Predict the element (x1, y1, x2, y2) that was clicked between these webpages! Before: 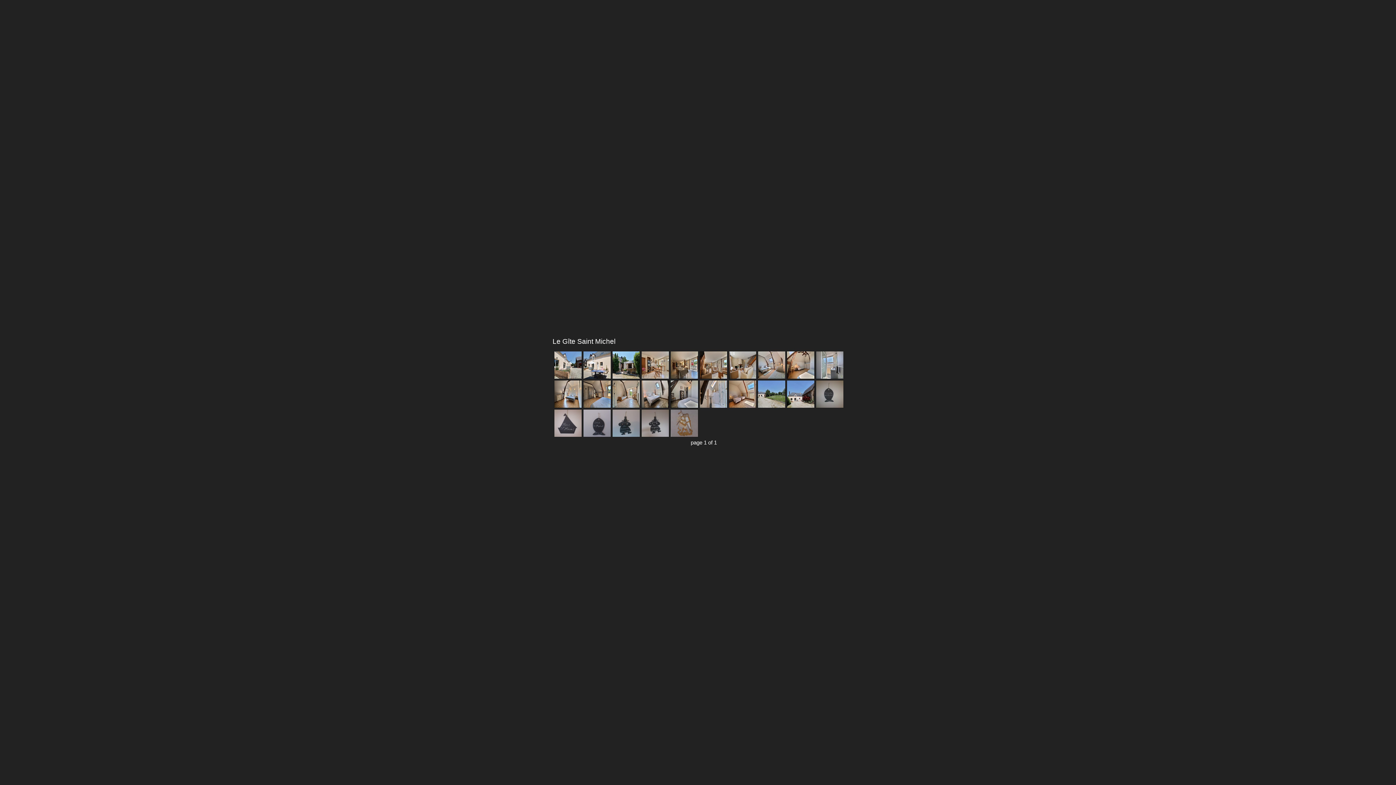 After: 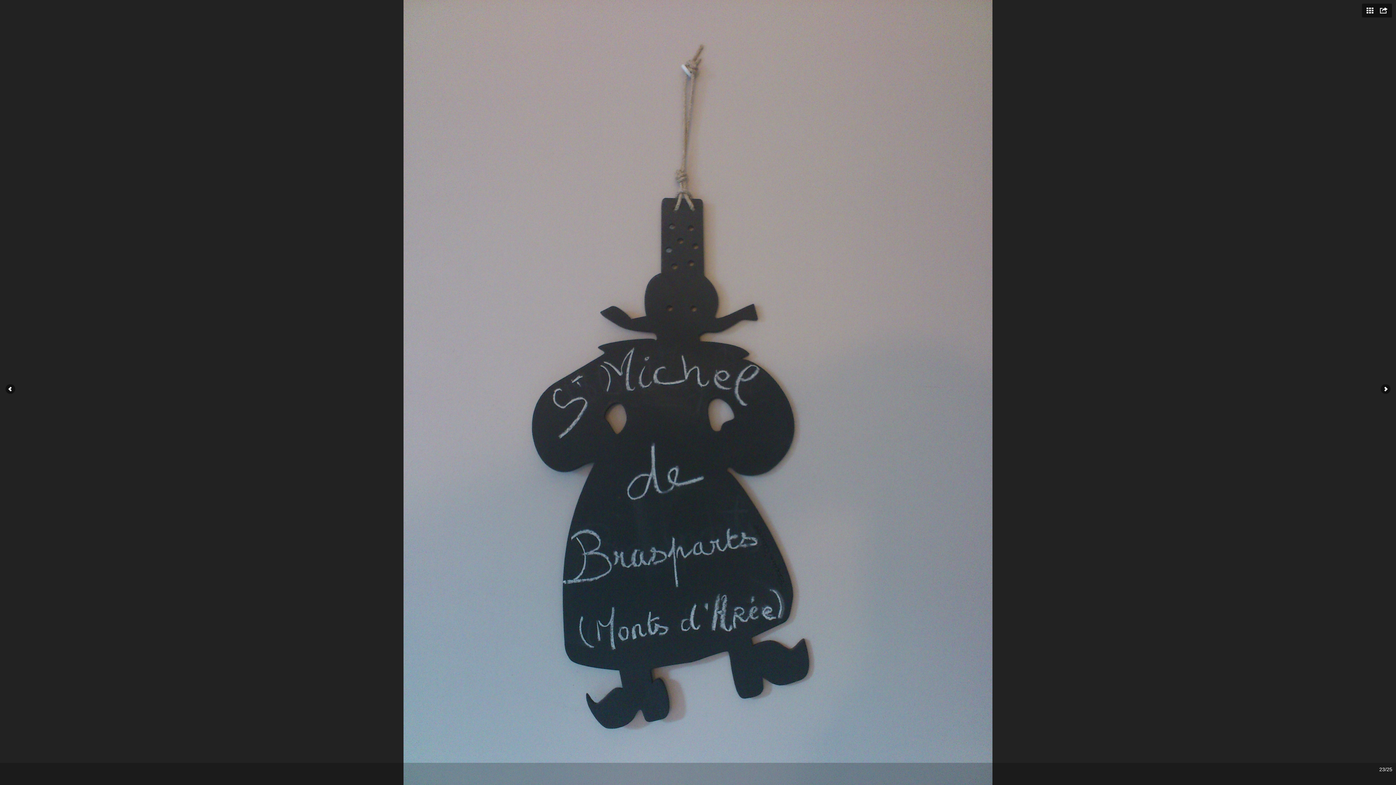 Action: bbox: (612, 409, 641, 437)